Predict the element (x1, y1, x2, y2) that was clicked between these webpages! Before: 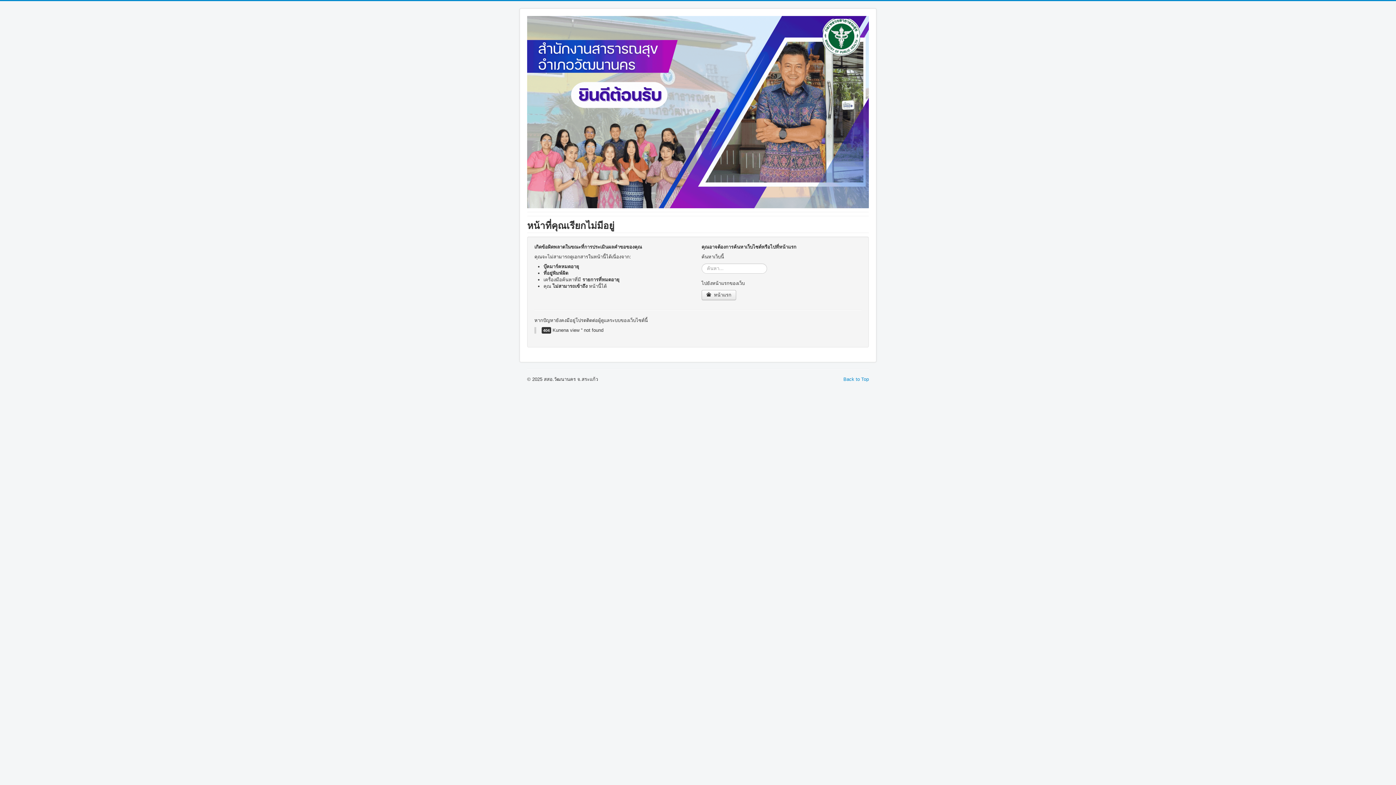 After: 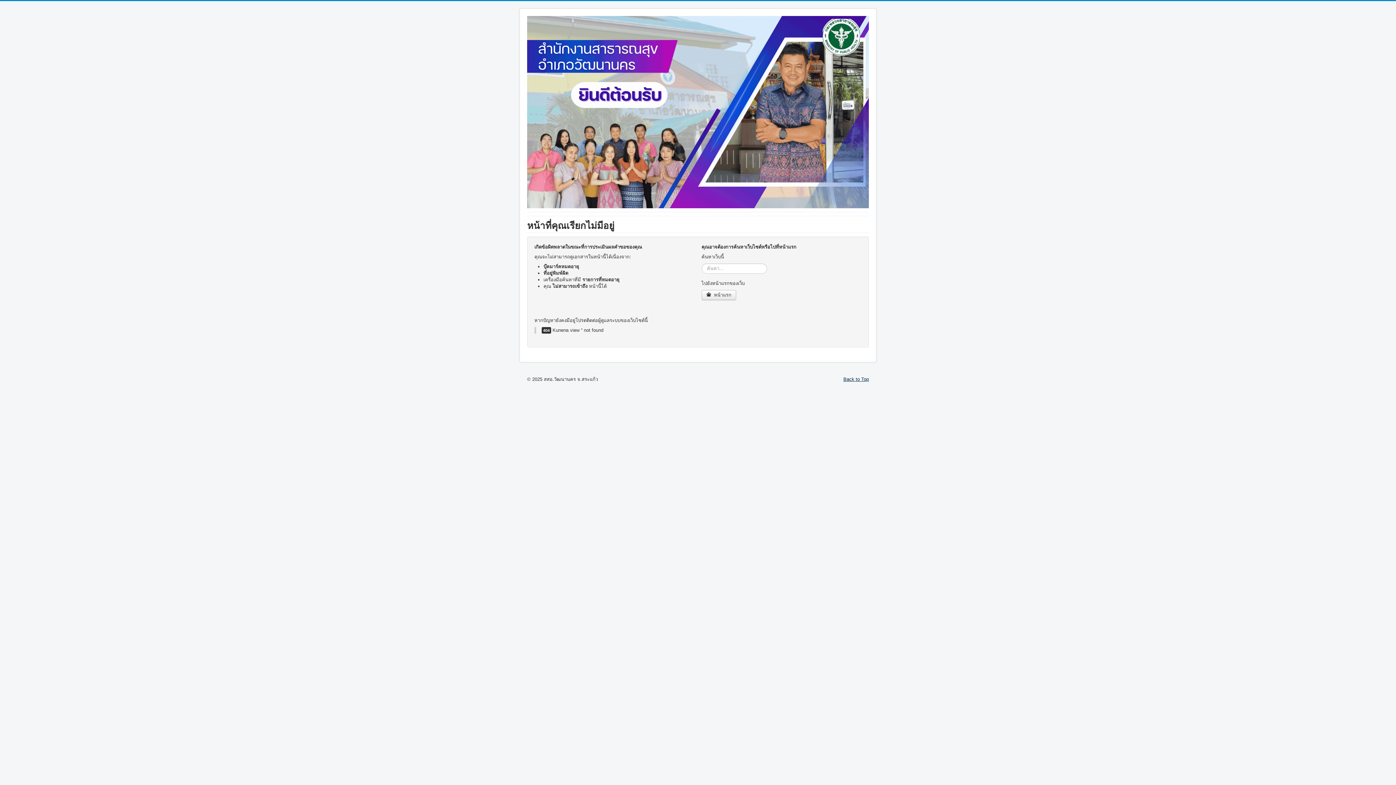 Action: bbox: (843, 376, 869, 382) label: Back to Top